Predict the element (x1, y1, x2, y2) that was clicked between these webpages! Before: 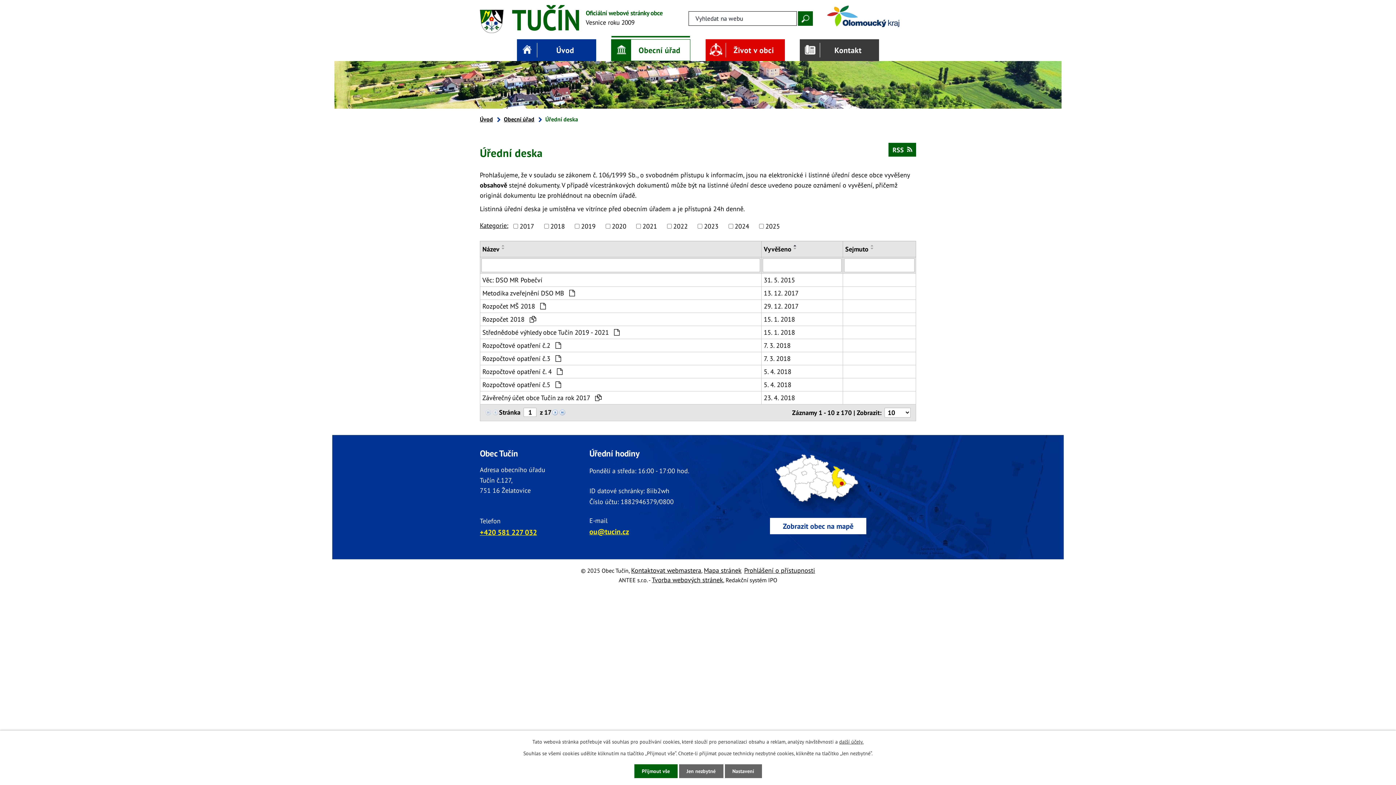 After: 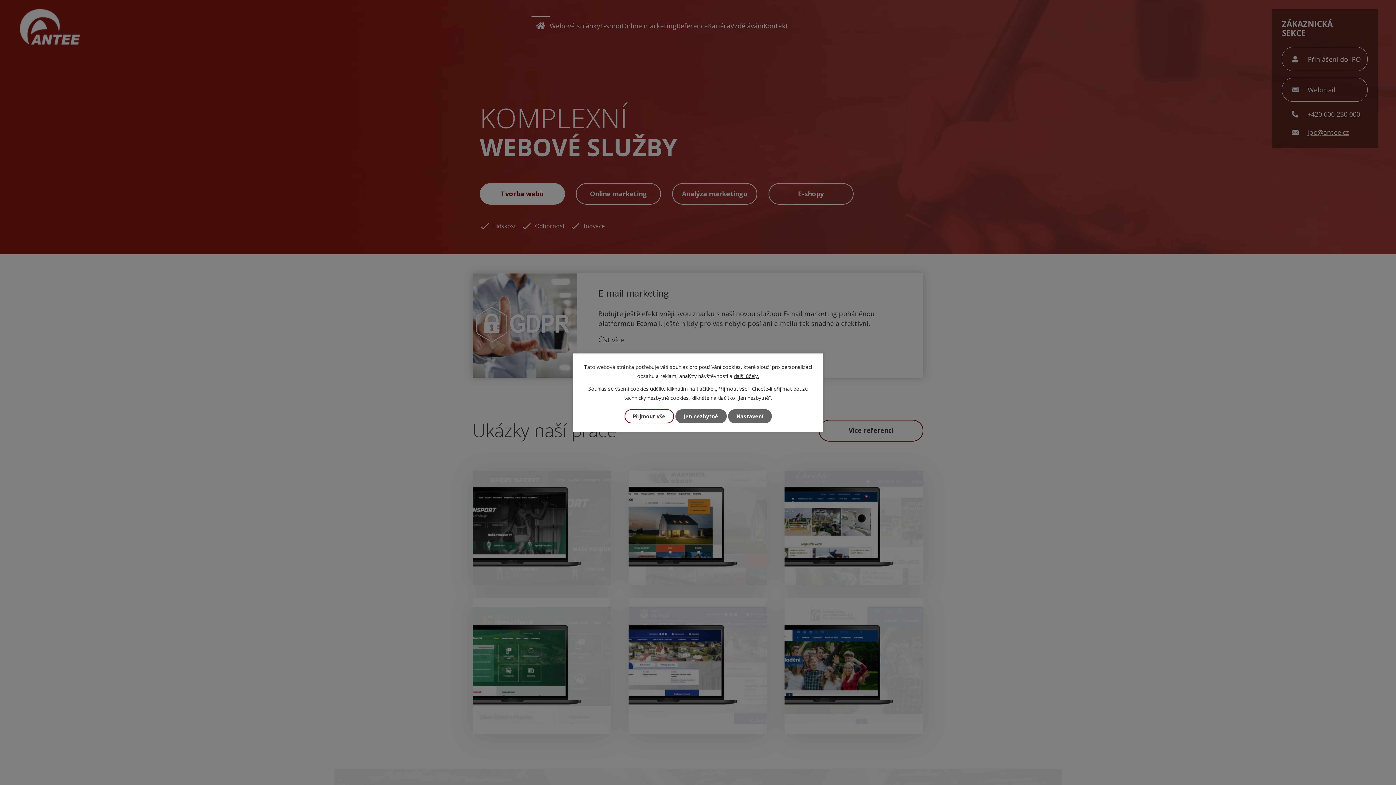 Action: label: Tvorba webových stránek bbox: (652, 575, 723, 584)